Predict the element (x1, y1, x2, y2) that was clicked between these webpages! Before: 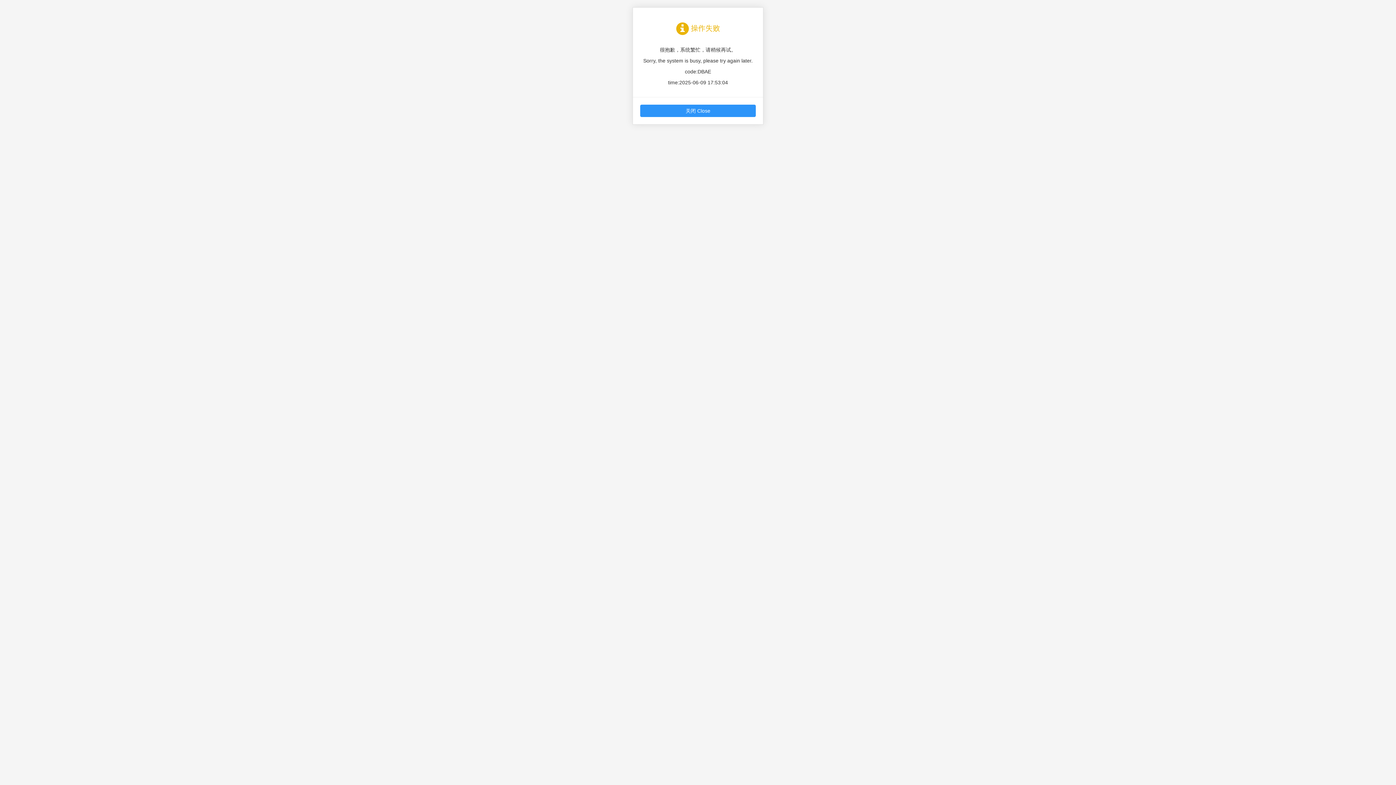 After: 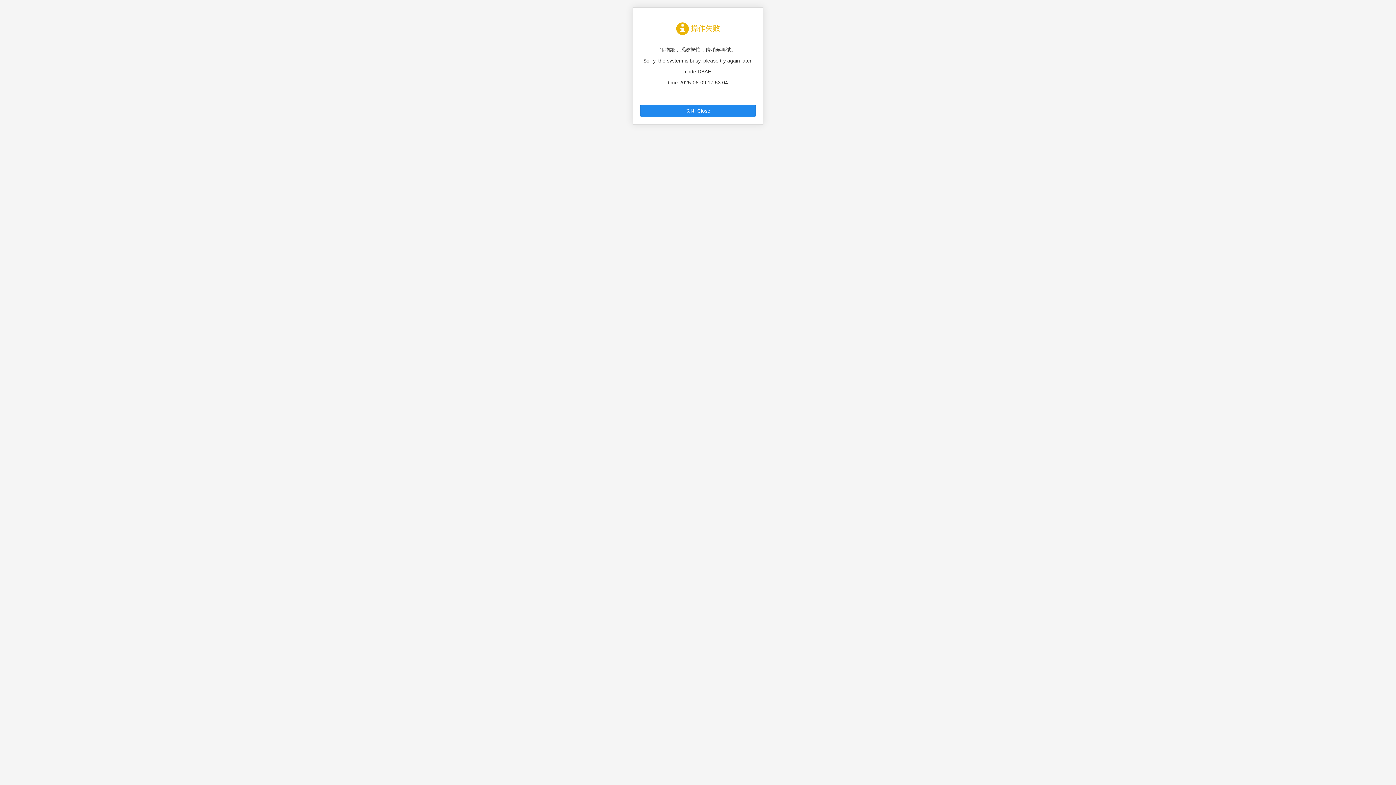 Action: bbox: (640, 104, 756, 117) label: 关闭 Close